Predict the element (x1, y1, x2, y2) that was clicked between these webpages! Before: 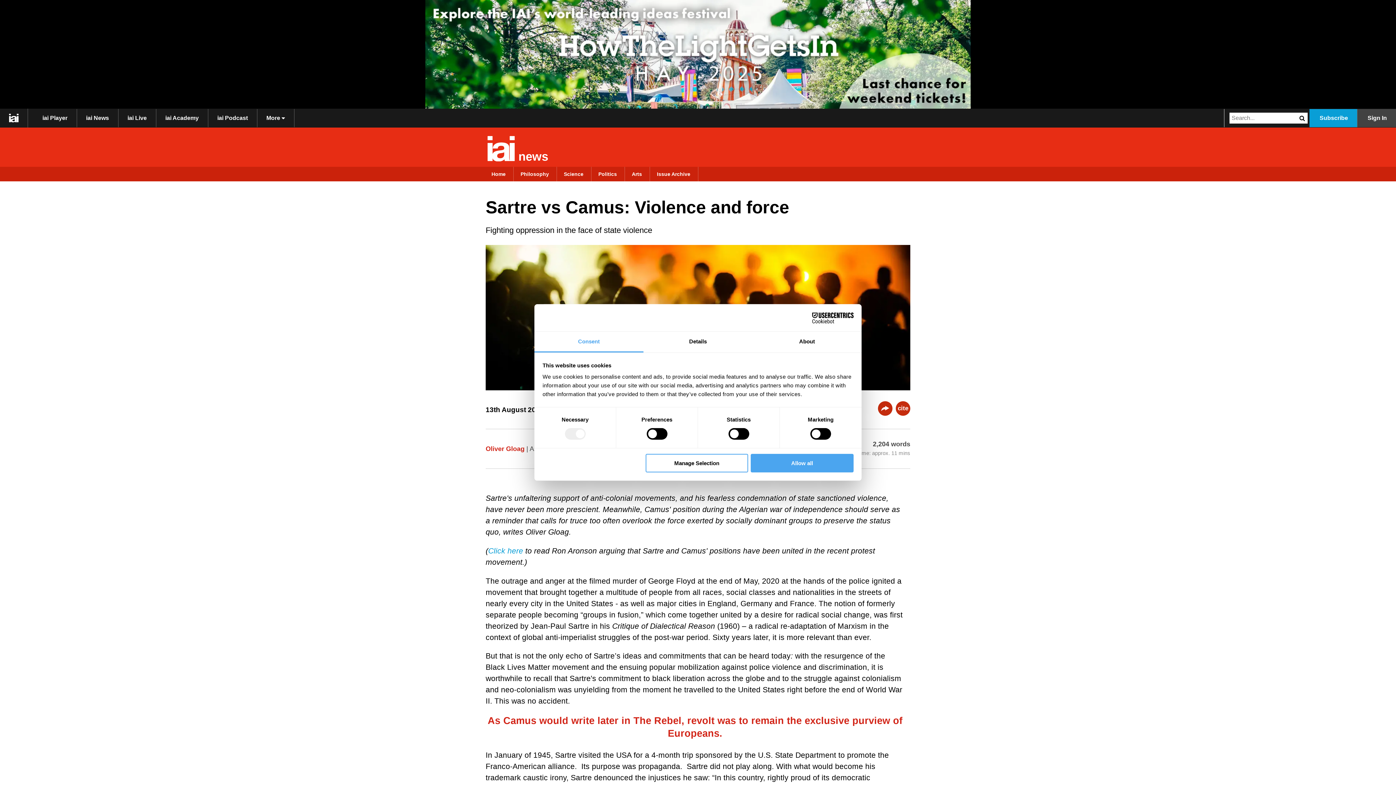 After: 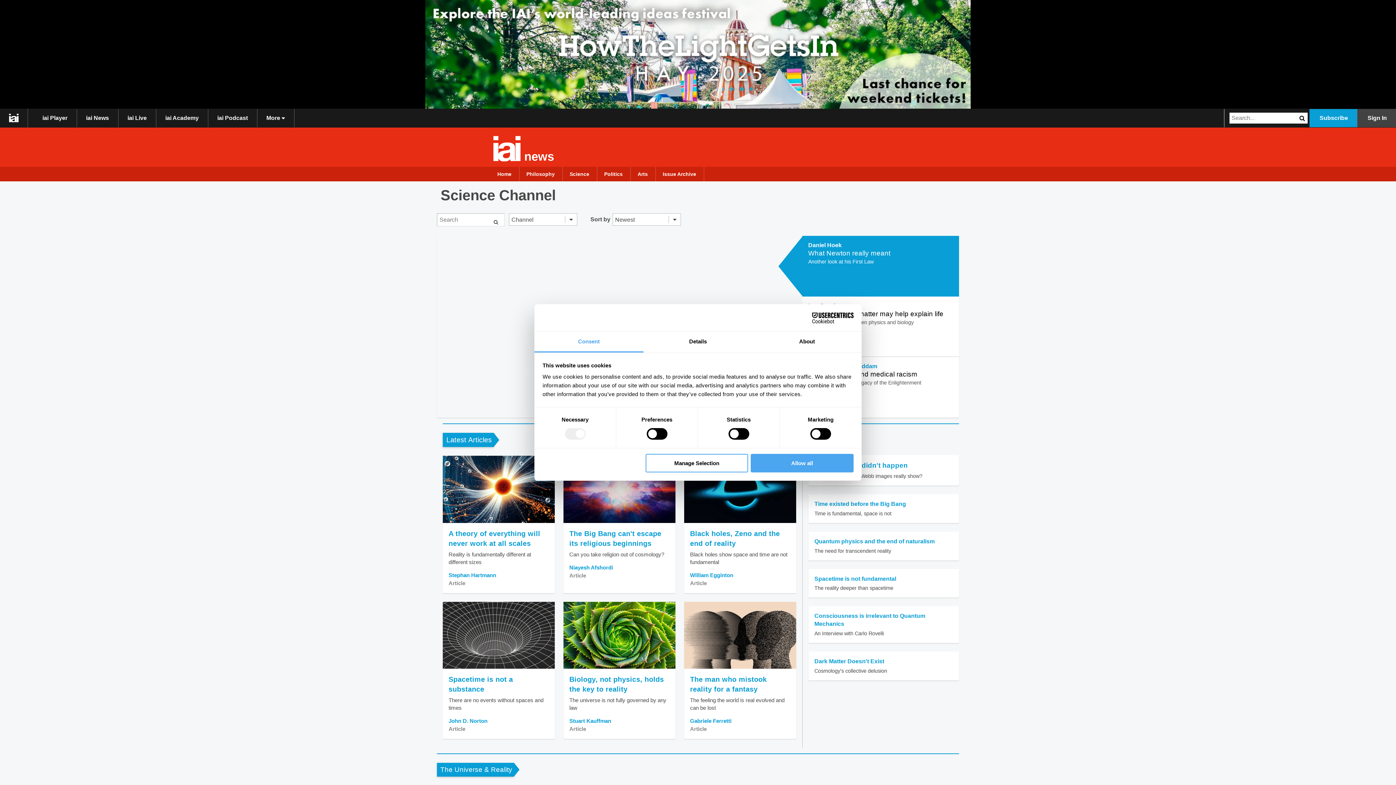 Action: bbox: (558, 166, 589, 181) label: Science